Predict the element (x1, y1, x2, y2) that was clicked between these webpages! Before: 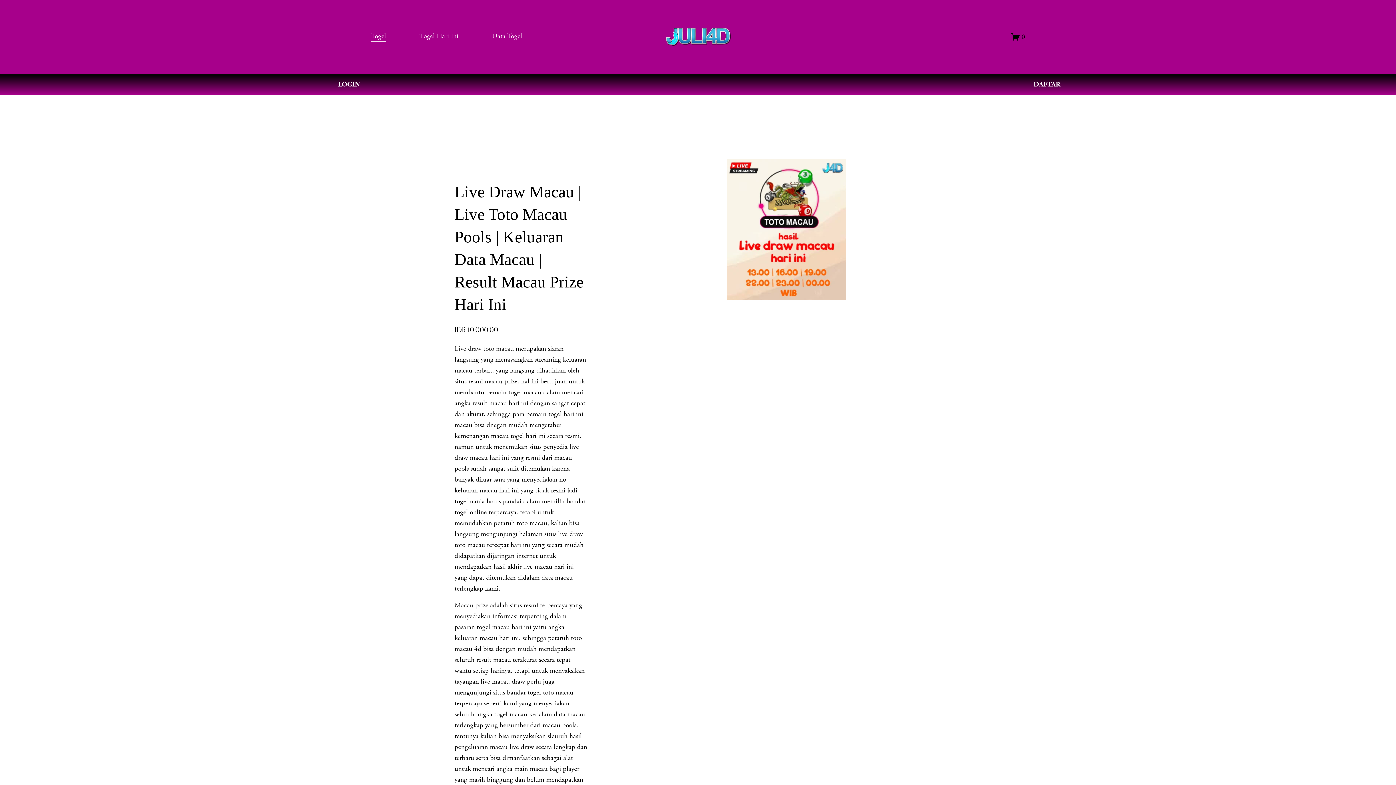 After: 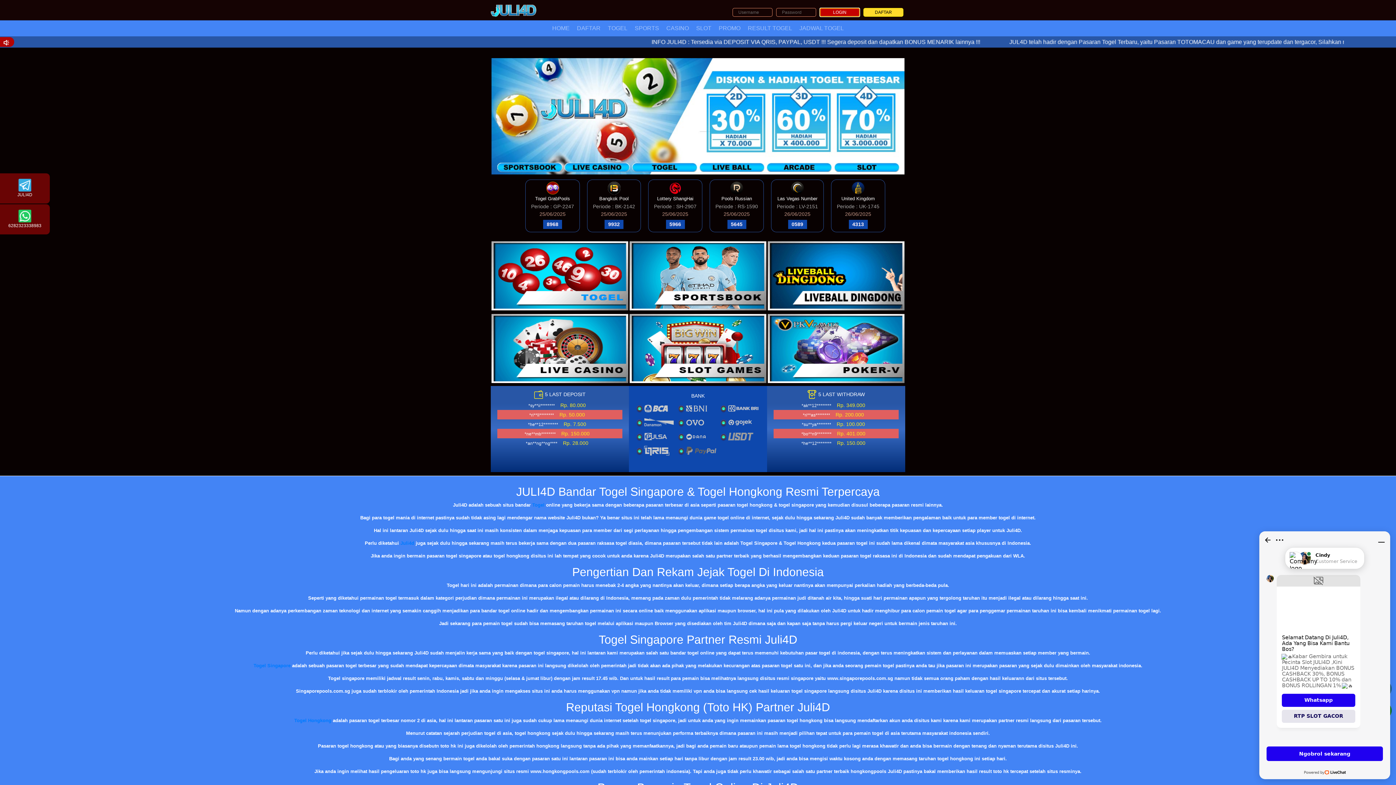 Action: label: LOGIN bbox: (0, 74, 698, 95)